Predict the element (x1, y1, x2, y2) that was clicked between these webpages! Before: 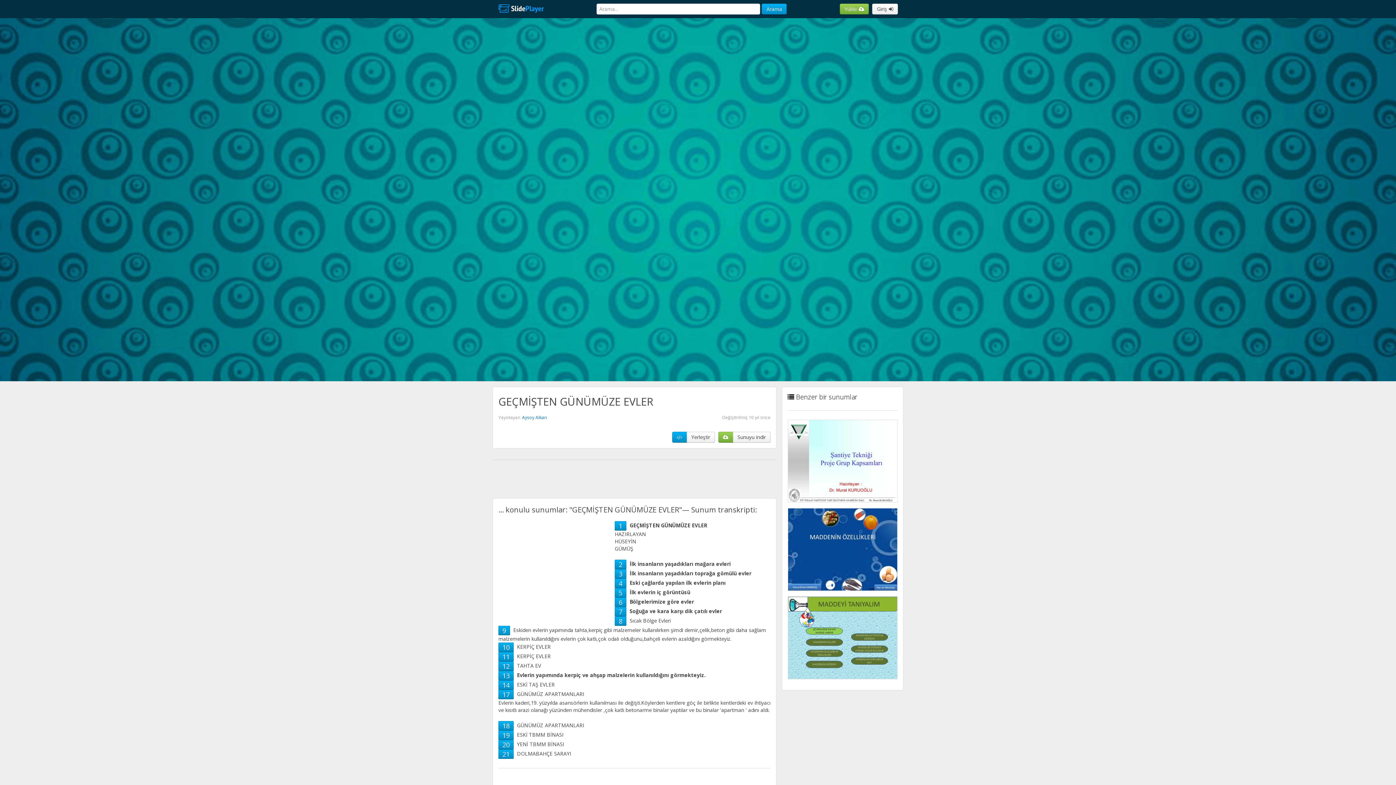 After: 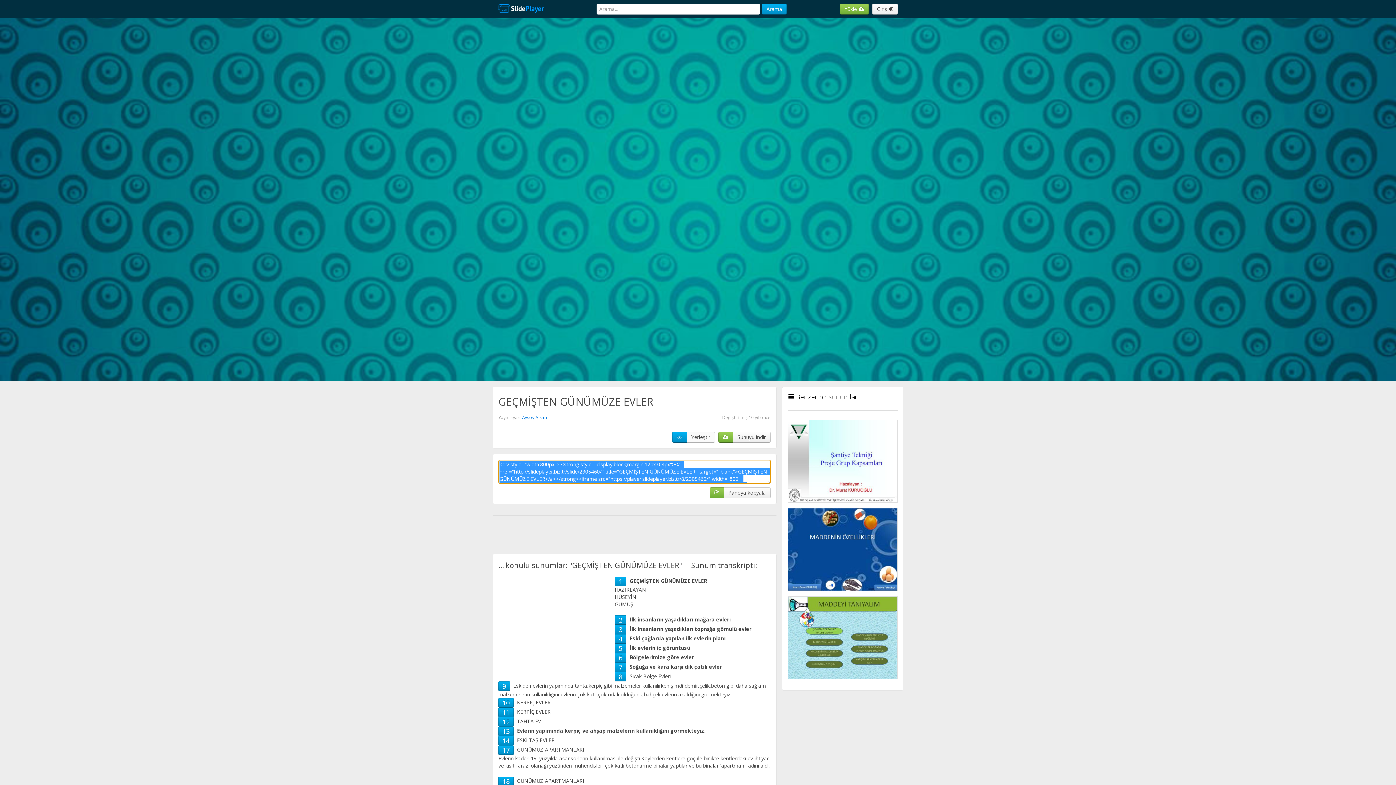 Action: label: Yerleştir bbox: (686, 432, 715, 442)